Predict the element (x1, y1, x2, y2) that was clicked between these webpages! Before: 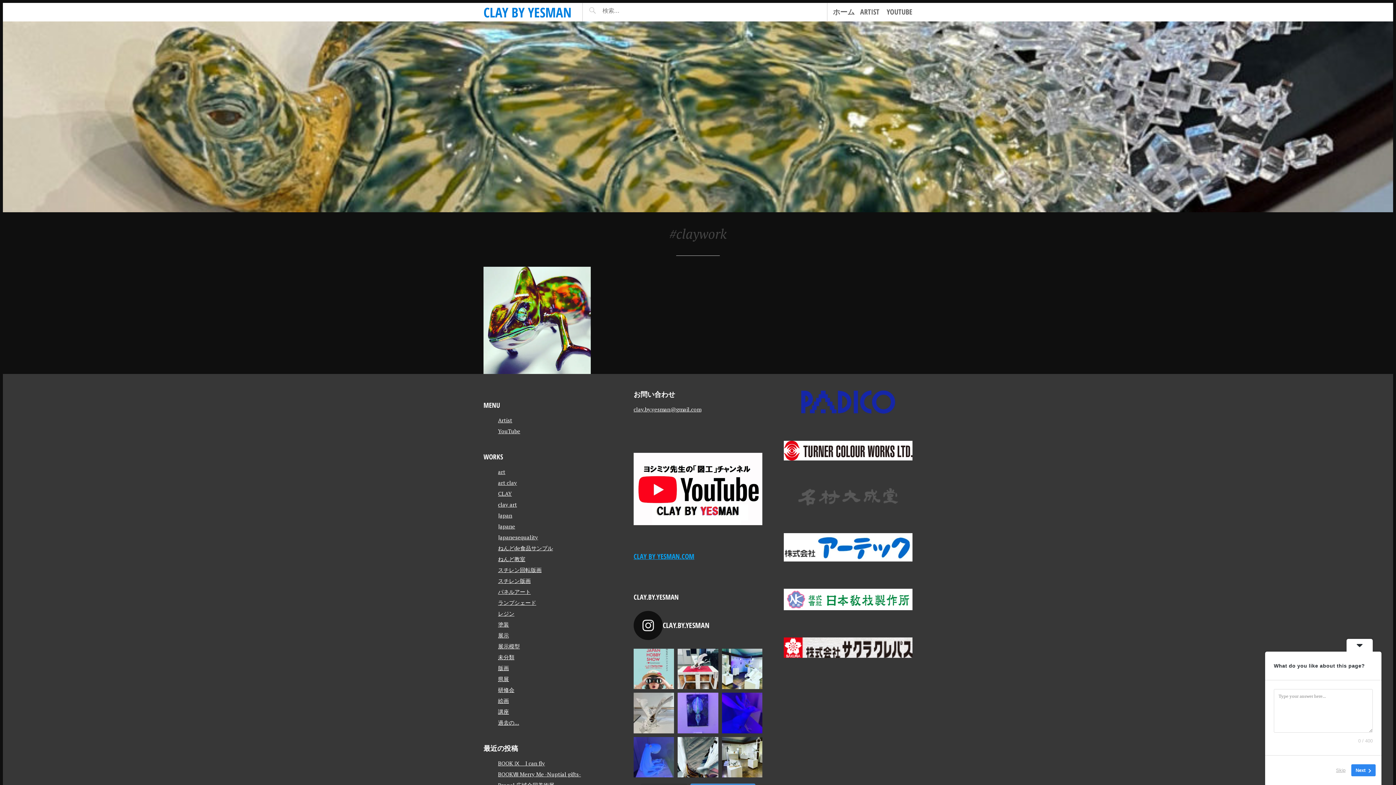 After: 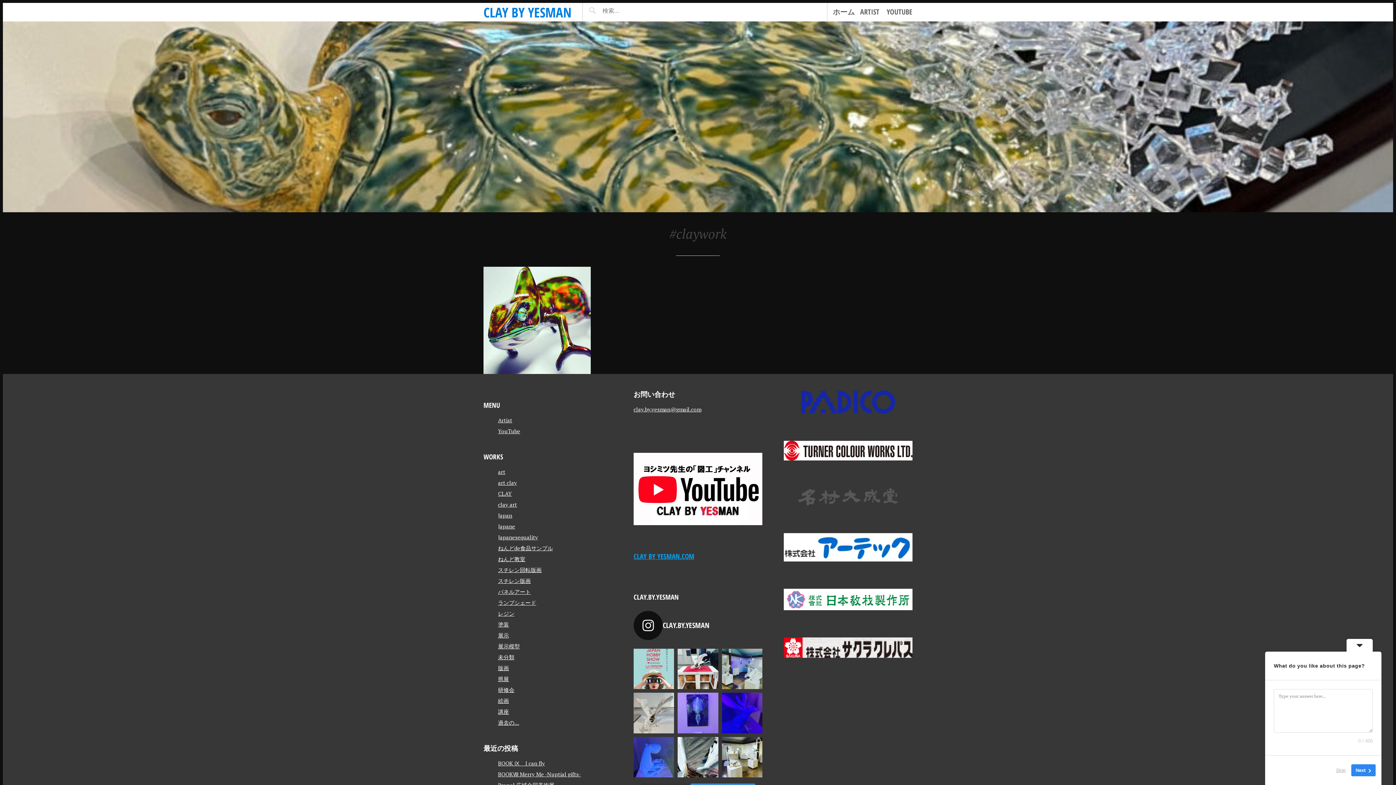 Action: bbox: (722, 649, 762, 689)